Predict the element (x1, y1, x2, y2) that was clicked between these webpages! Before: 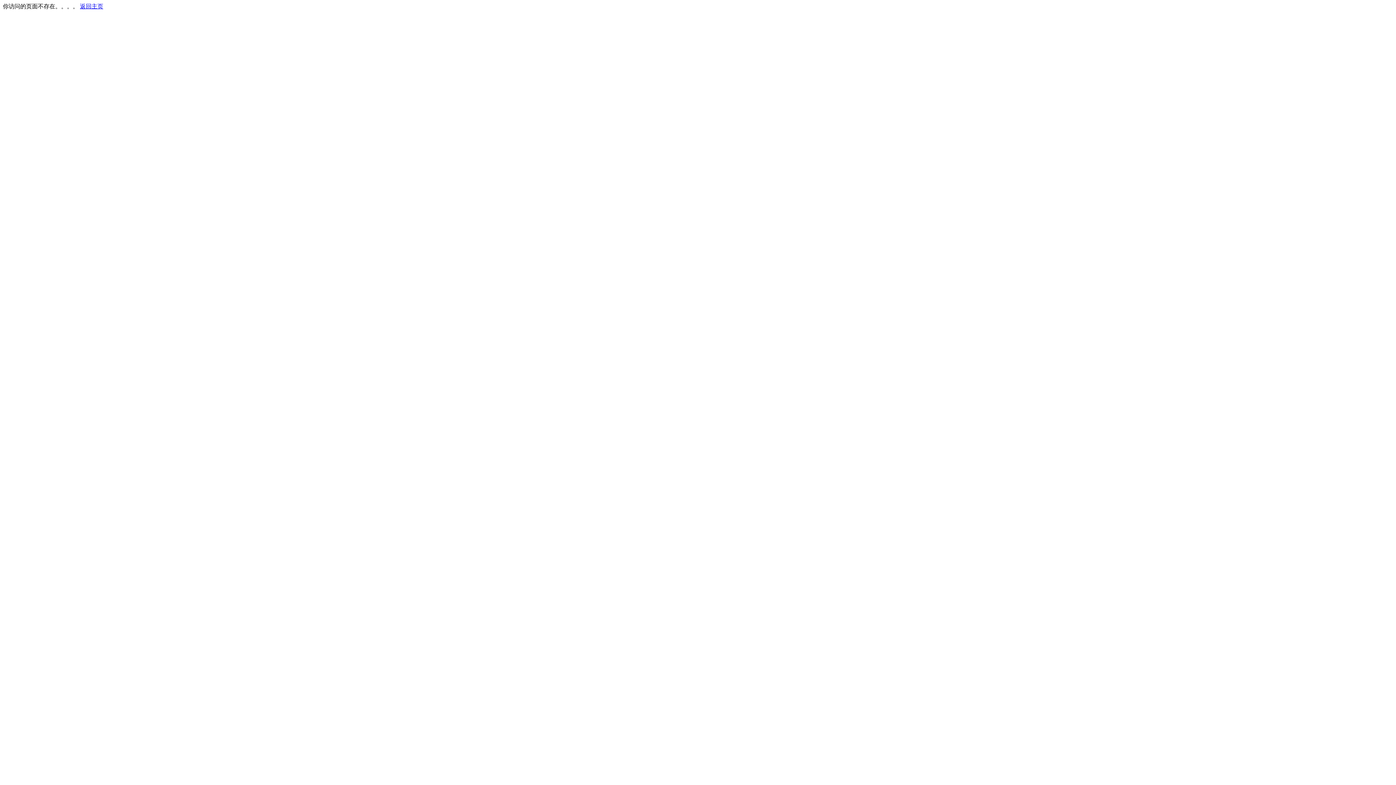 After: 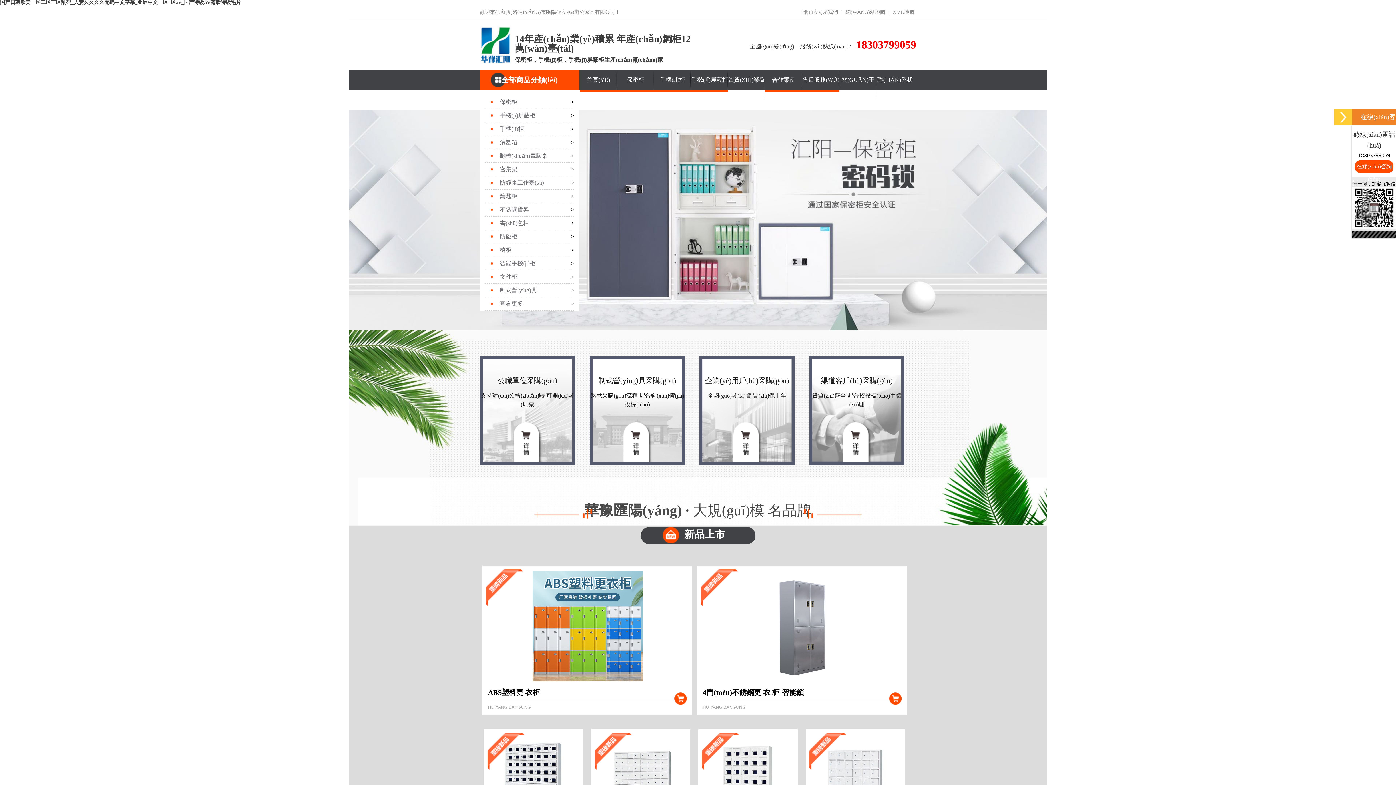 Action: label: 返回主页 bbox: (80, 3, 103, 9)